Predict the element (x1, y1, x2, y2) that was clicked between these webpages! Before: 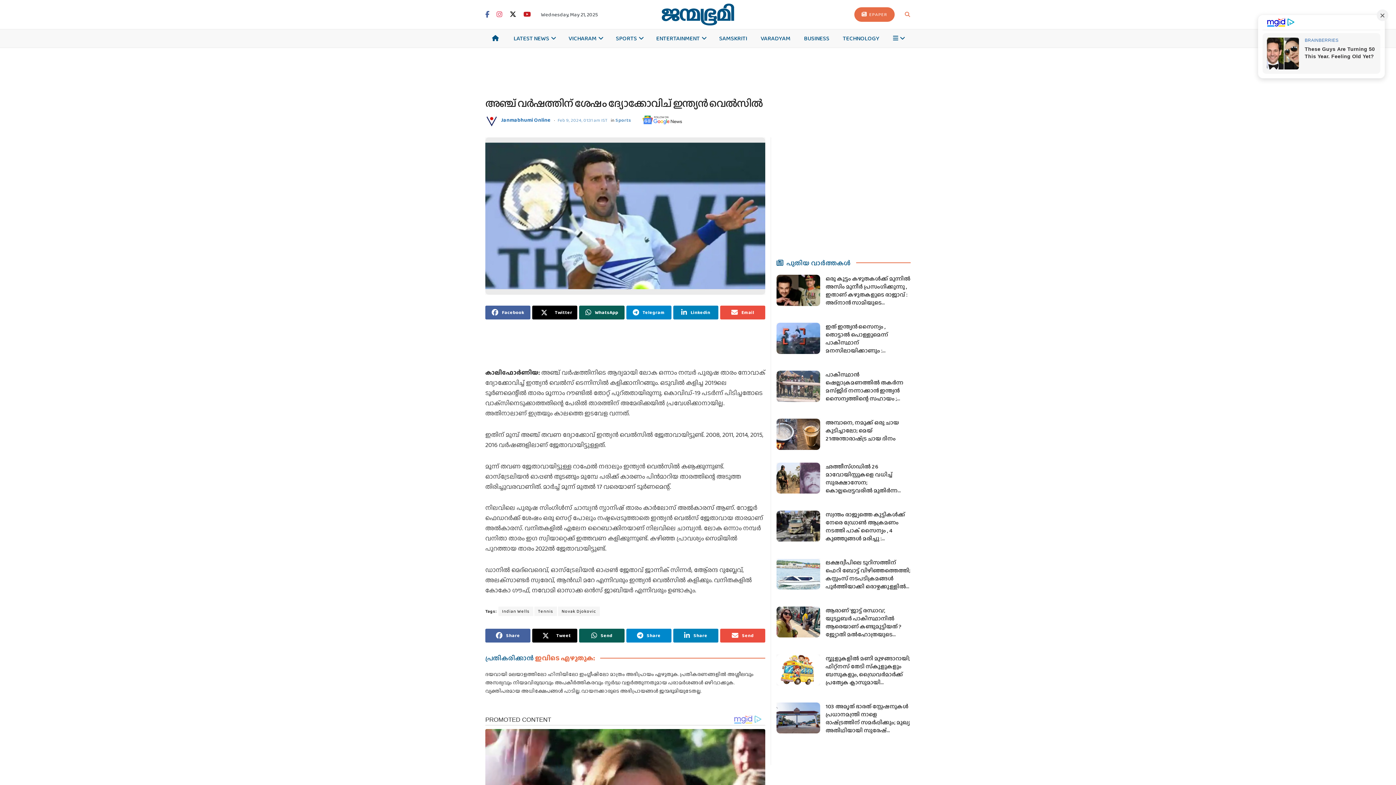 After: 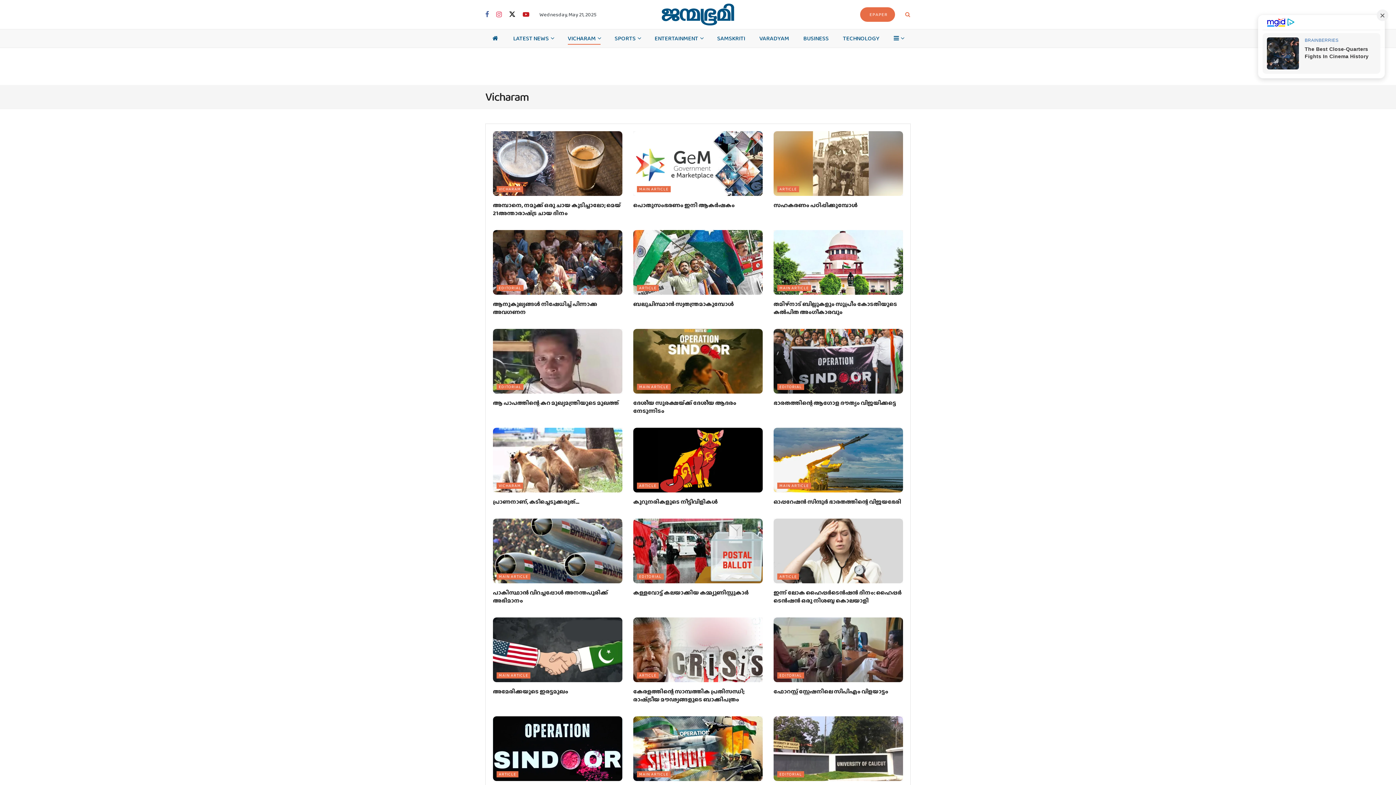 Action: bbox: (568, 31, 602, 44) label: VICHARAM